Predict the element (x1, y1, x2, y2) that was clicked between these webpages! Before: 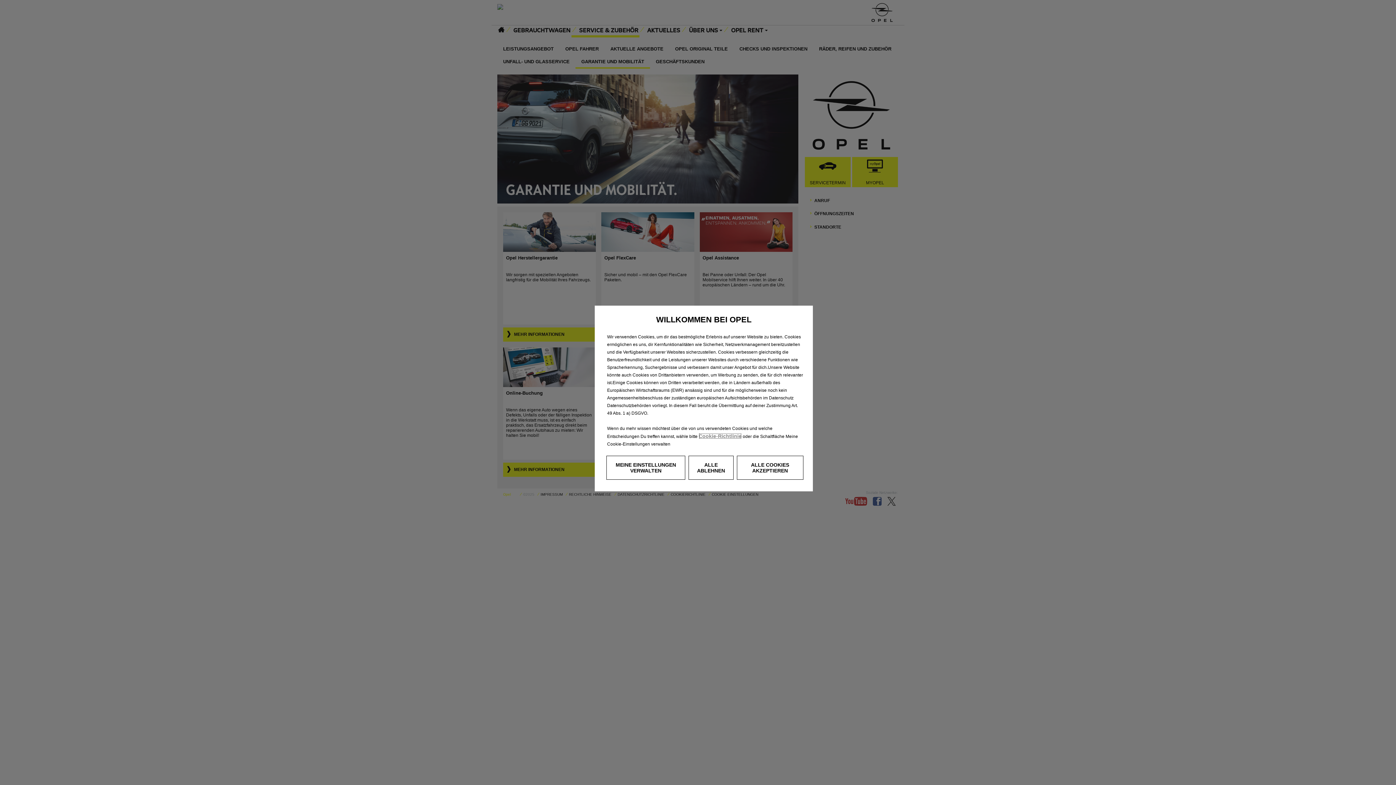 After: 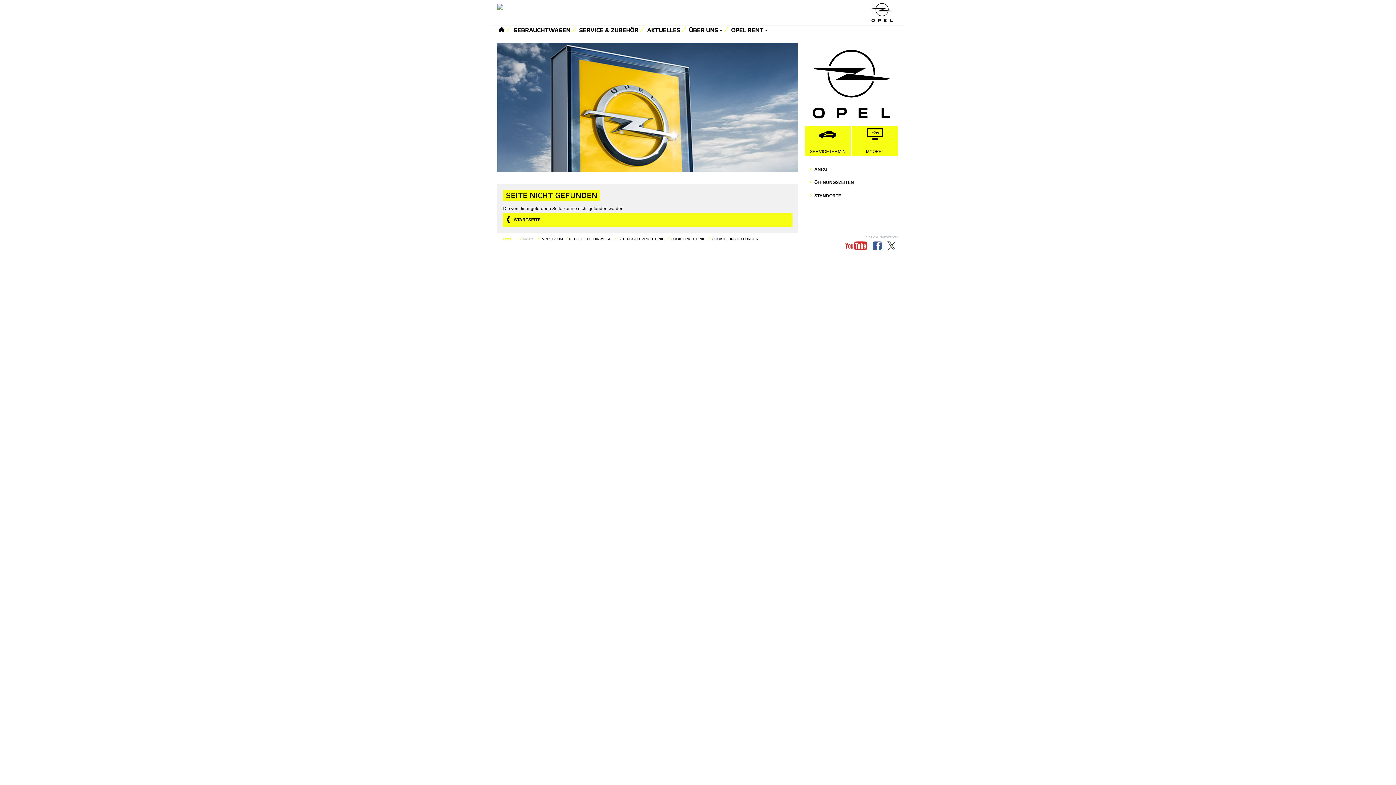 Action: bbox: (698, 433, 741, 439) label: Cookie-Richtlinie